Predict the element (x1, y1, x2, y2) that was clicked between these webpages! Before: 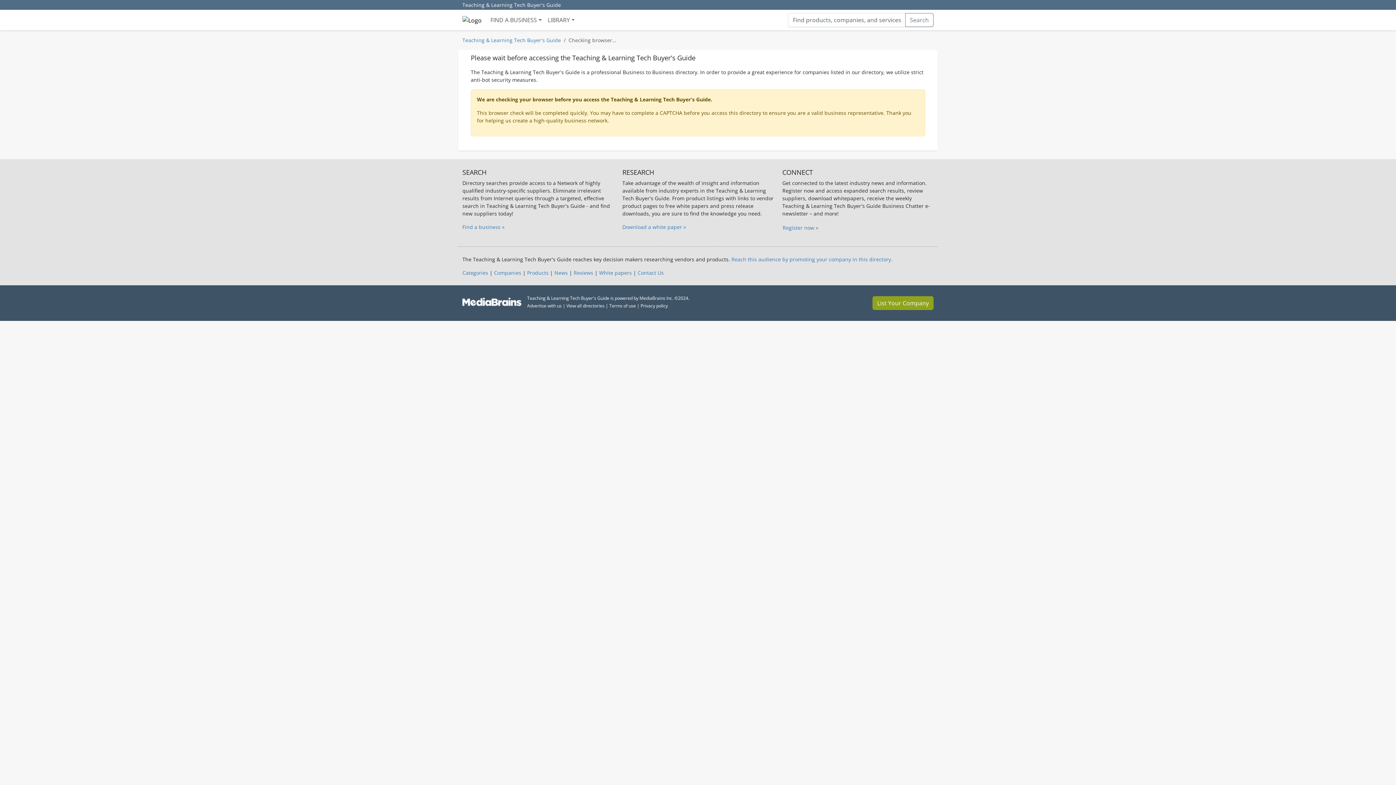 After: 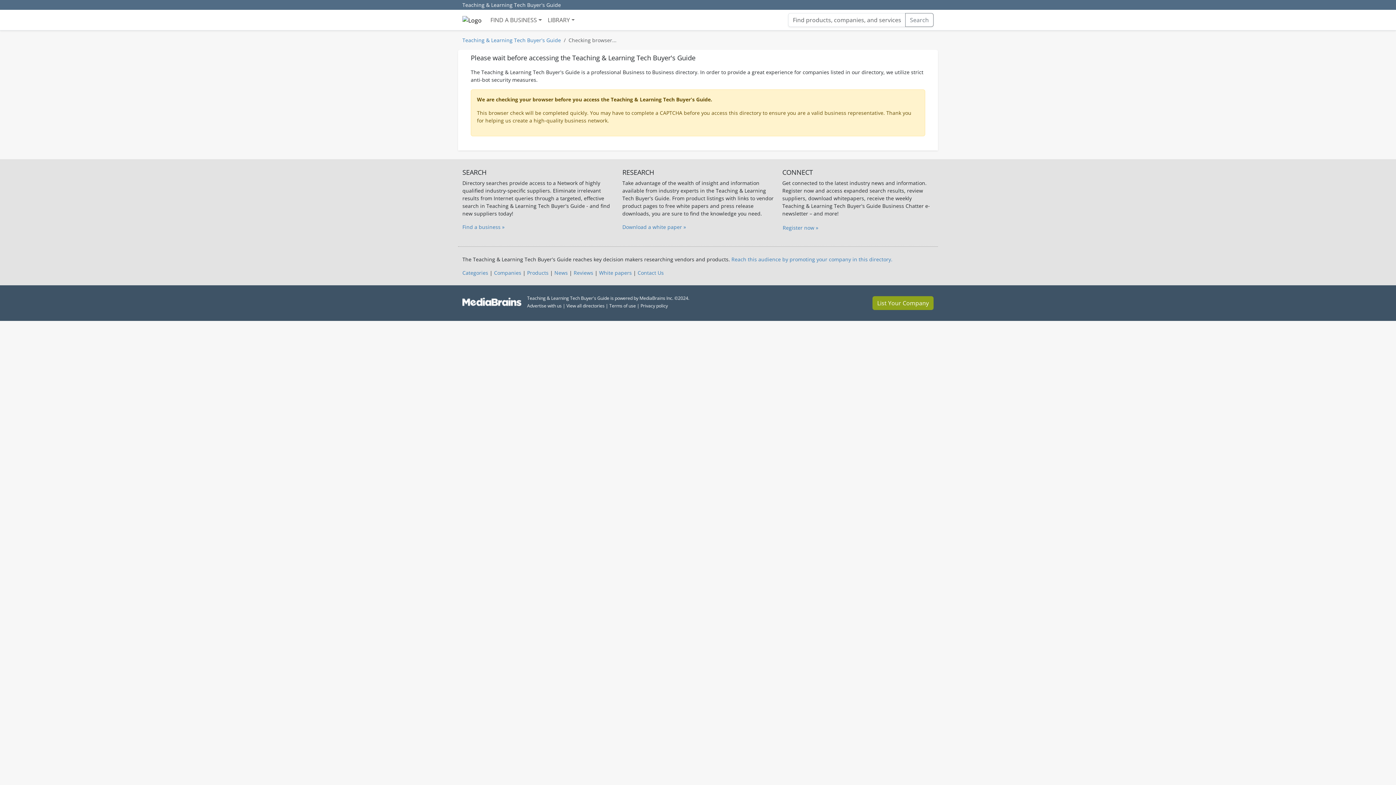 Action: bbox: (640, 302, 668, 309) label: Privacy policy